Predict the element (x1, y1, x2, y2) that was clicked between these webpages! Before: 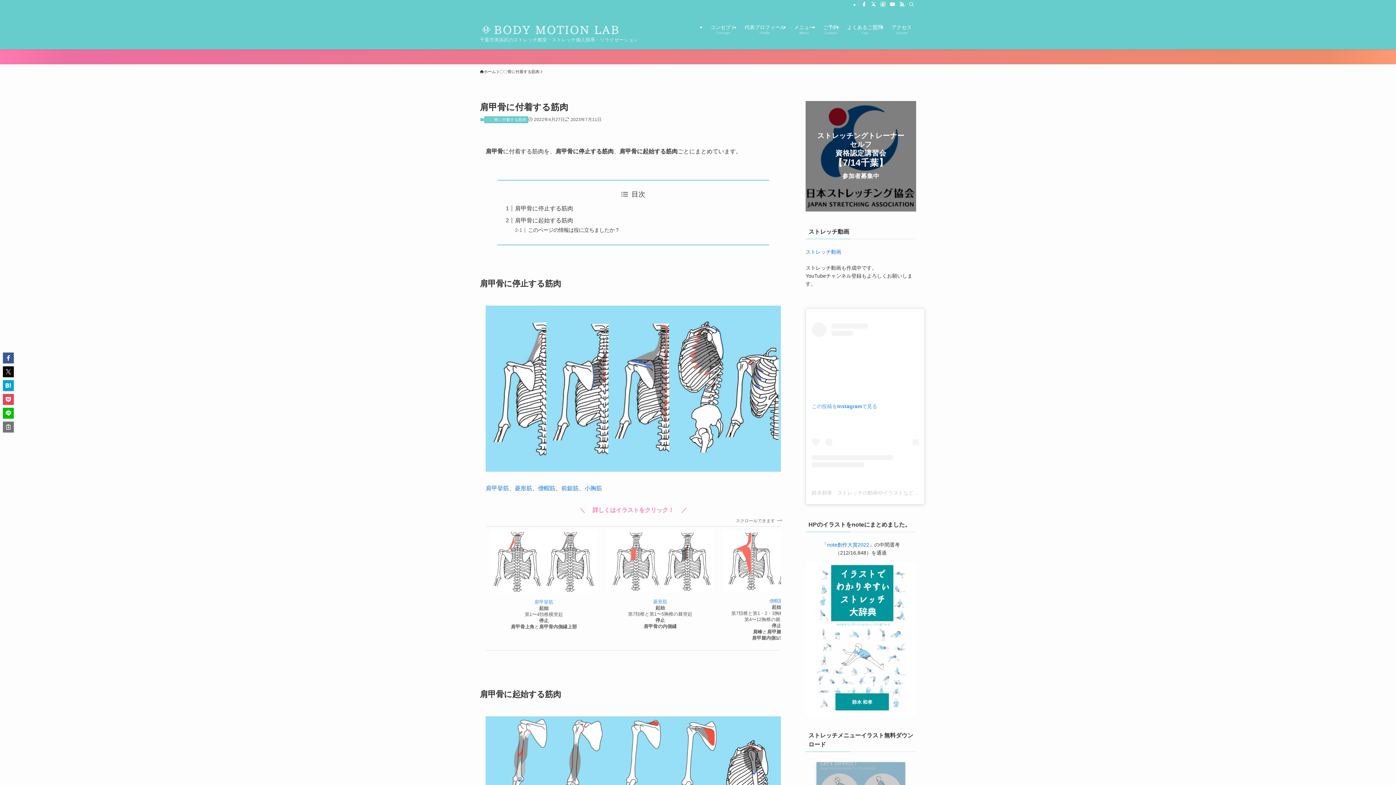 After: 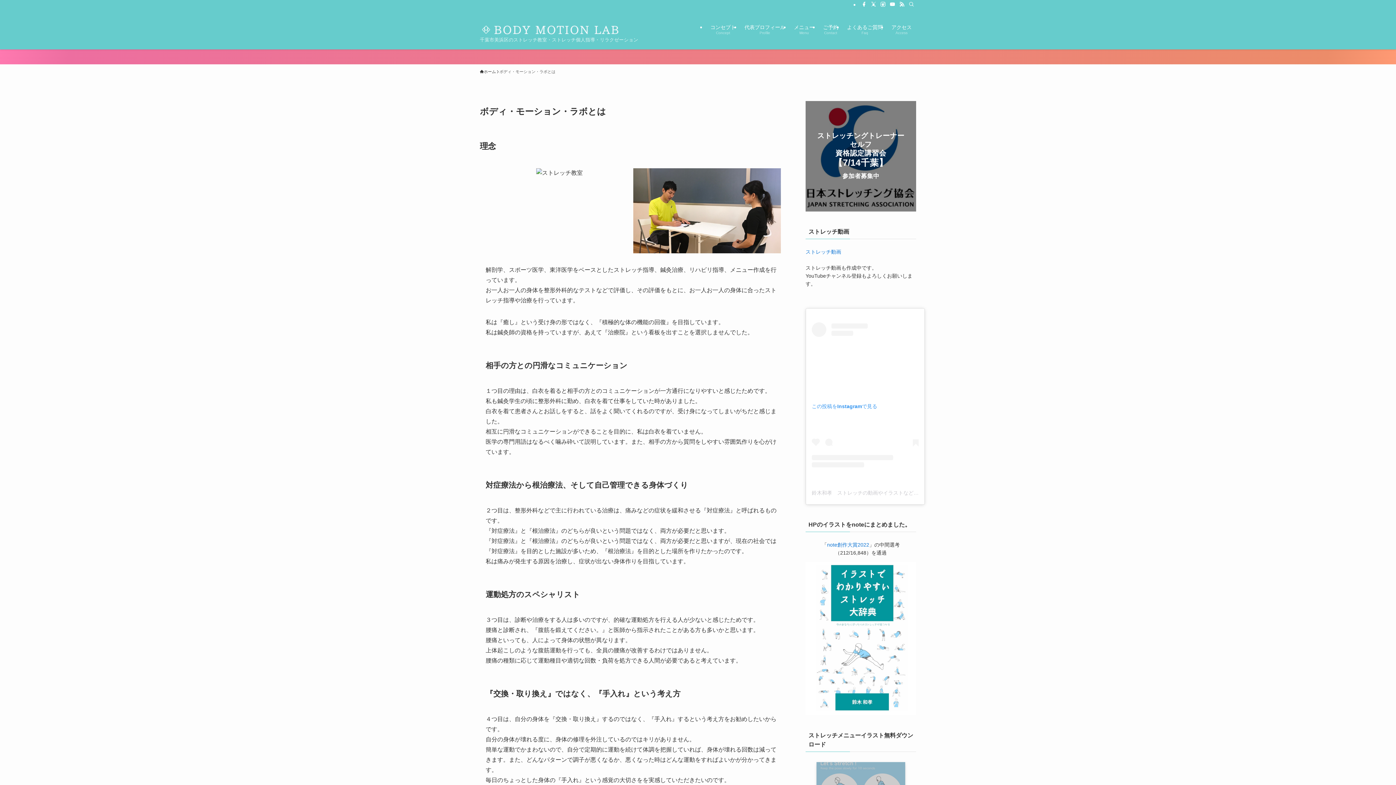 Action: label: コンセプト
Concept bbox: (706, 8, 740, 49)